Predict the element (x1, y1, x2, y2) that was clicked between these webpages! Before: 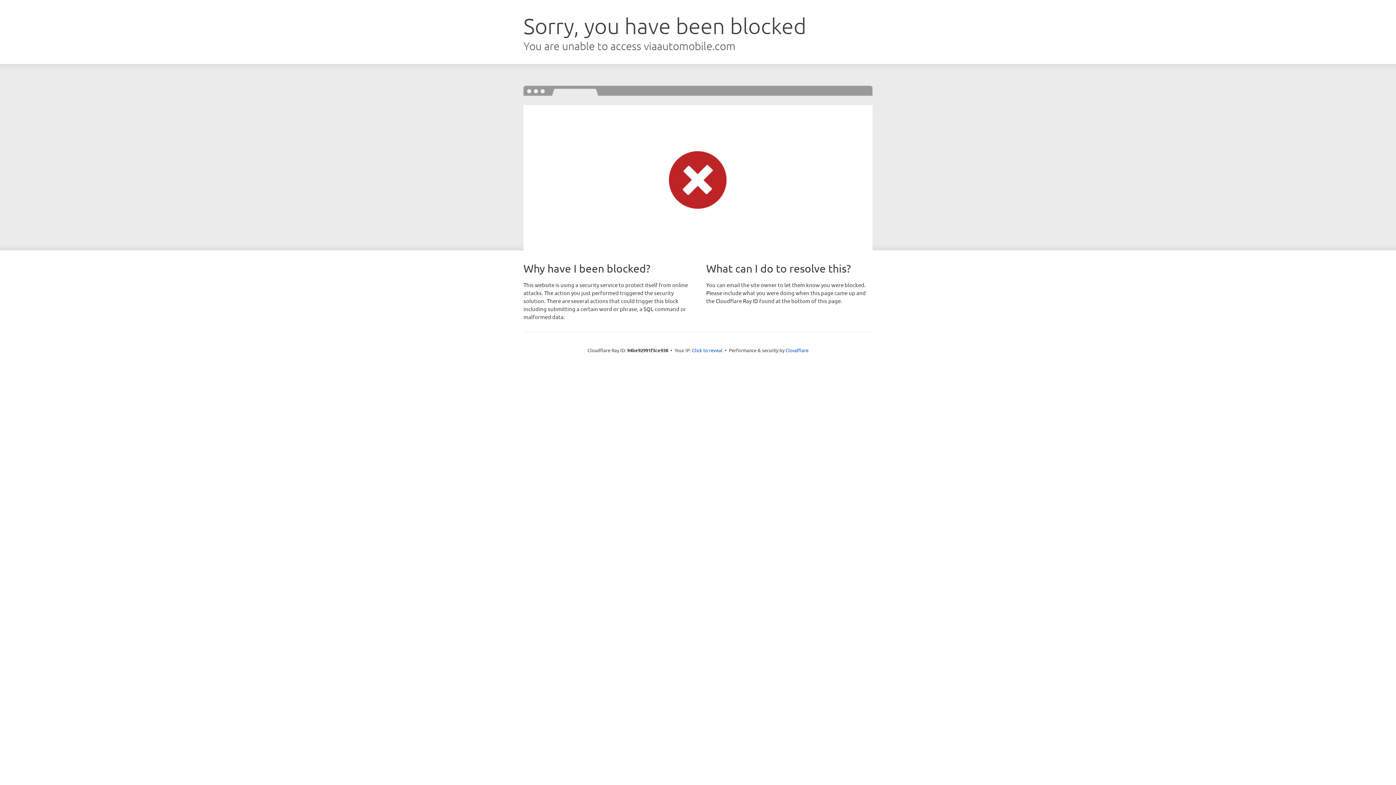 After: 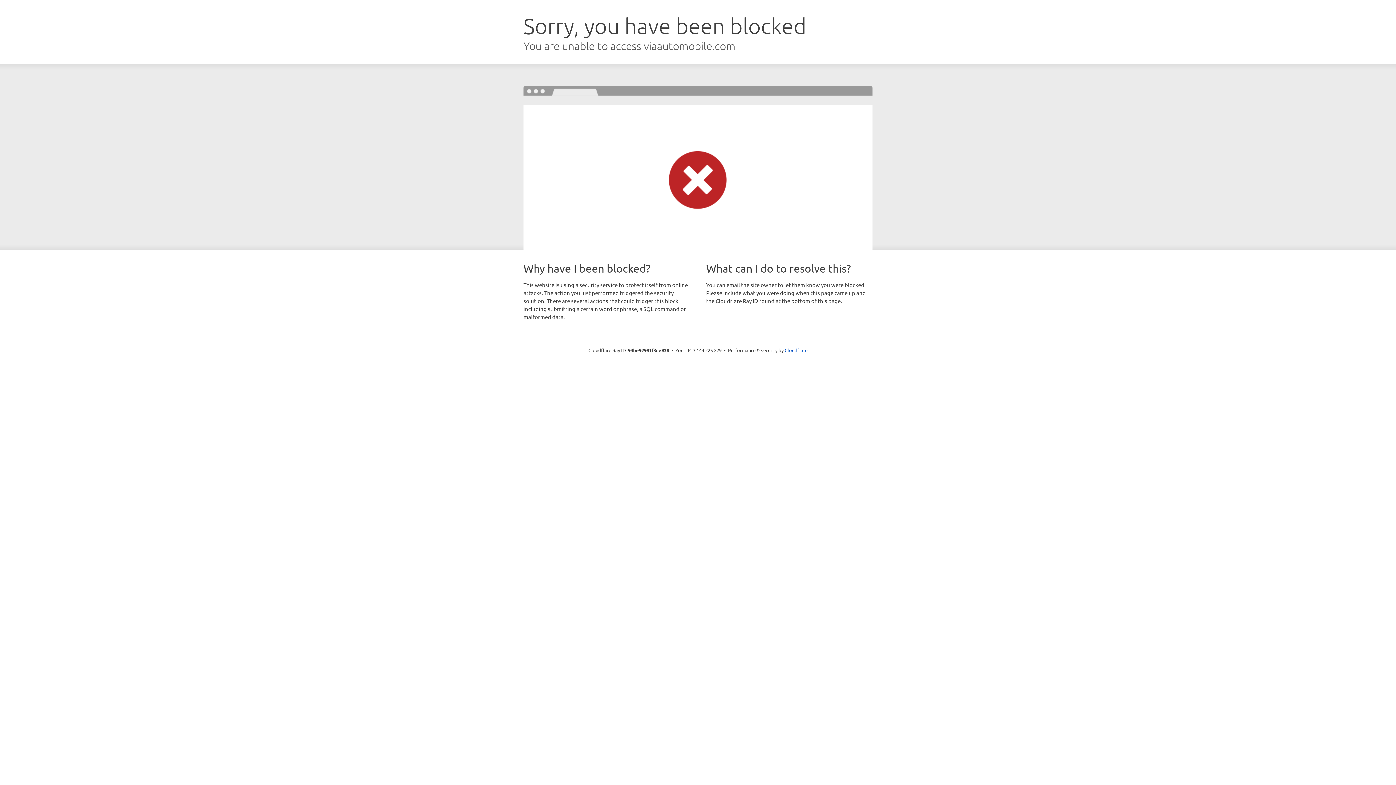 Action: bbox: (692, 346, 722, 353) label: Click to reveal